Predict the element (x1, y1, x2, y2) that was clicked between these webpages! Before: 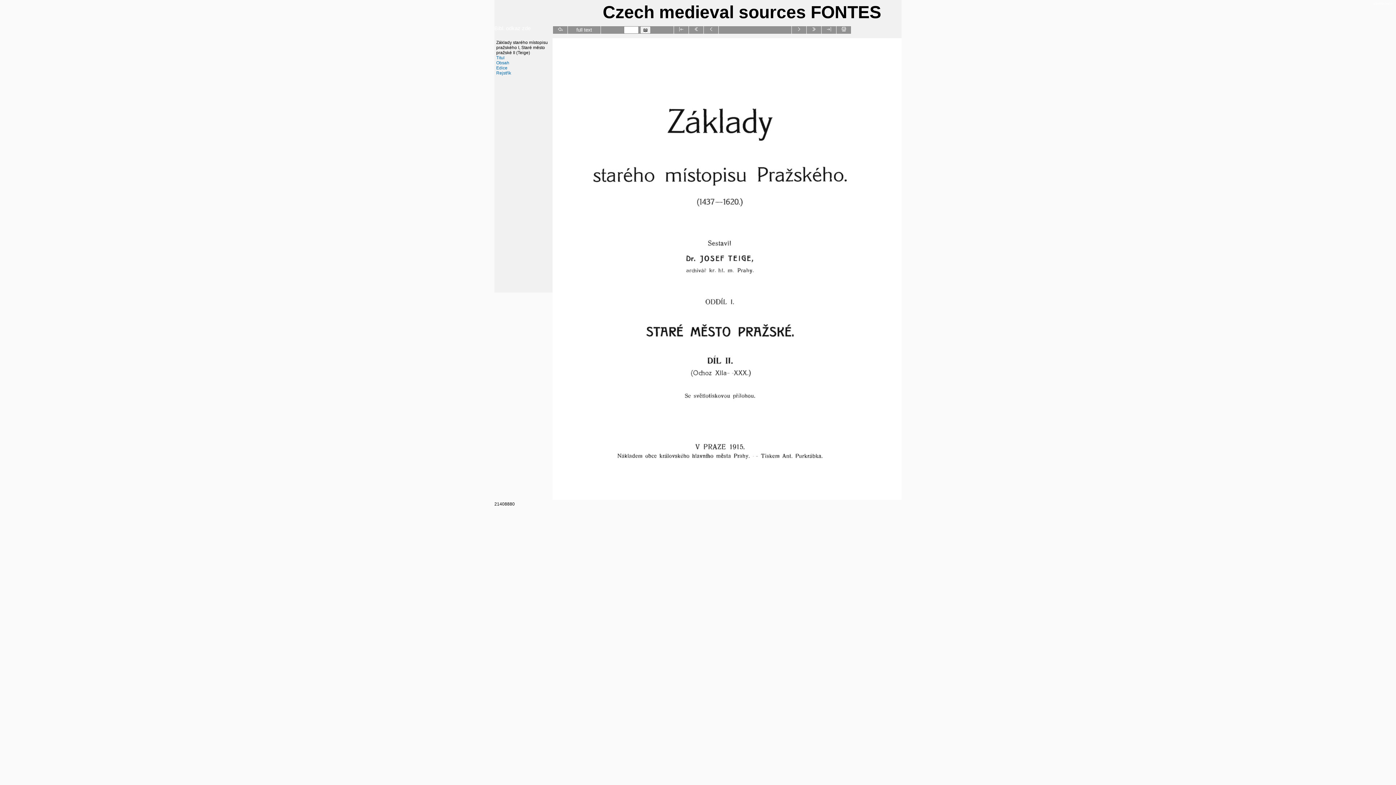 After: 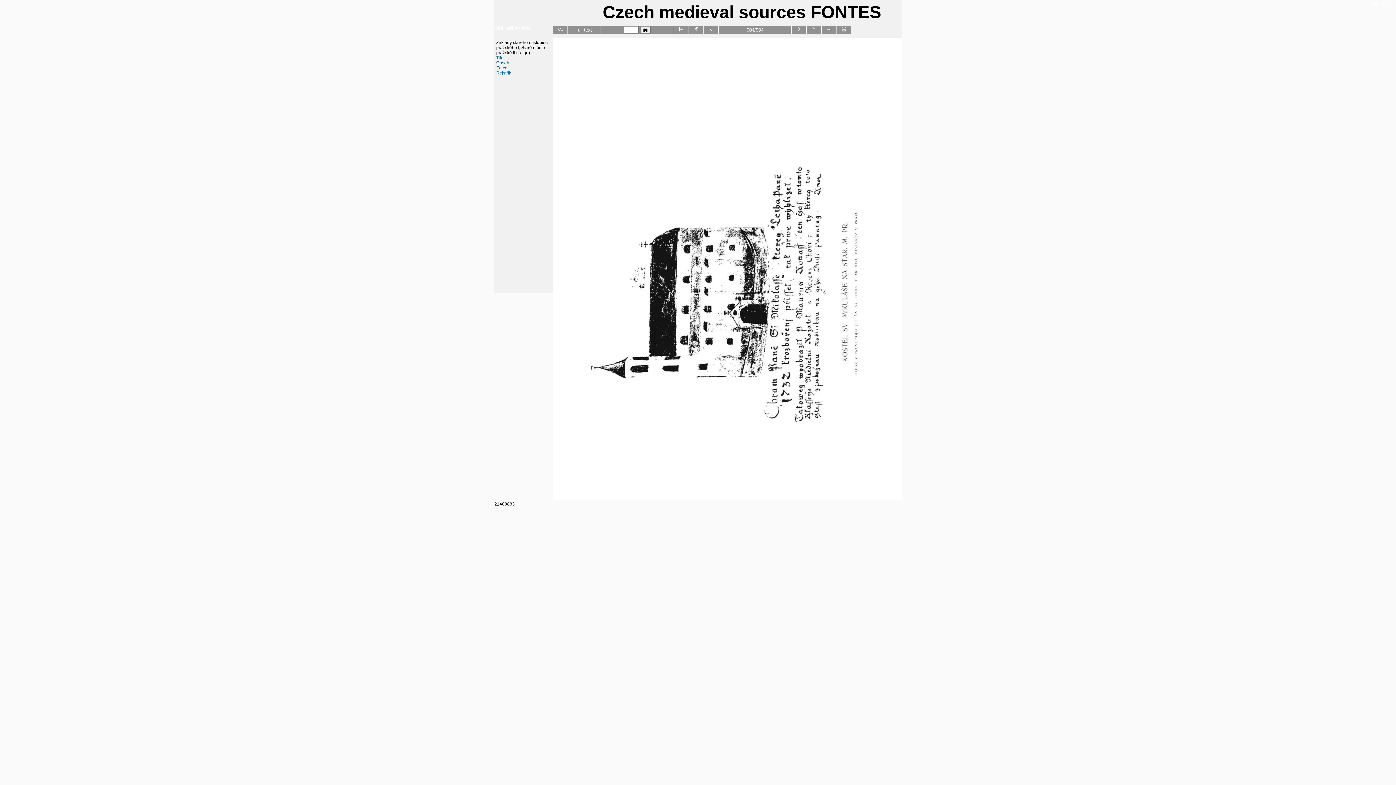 Action: bbox: (826, 27, 831, 32)